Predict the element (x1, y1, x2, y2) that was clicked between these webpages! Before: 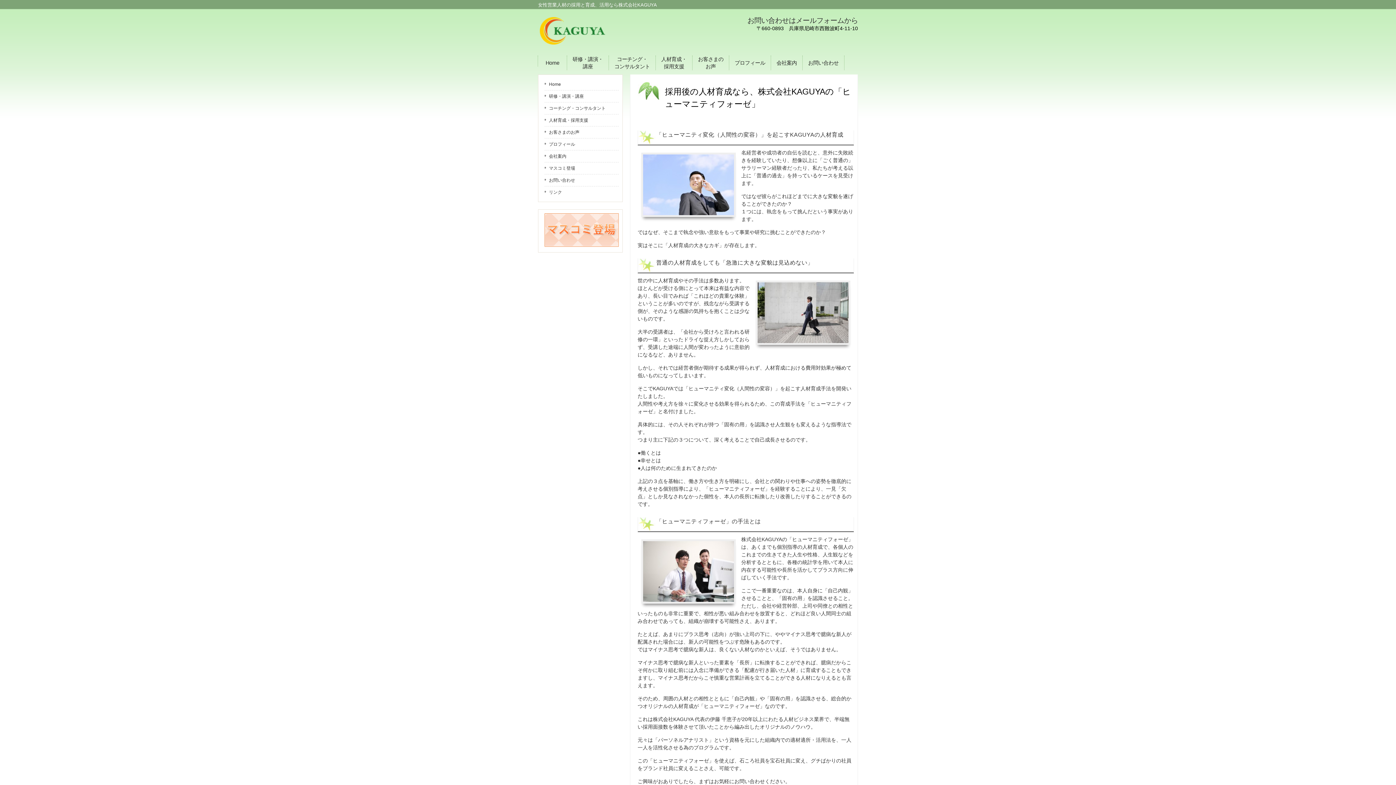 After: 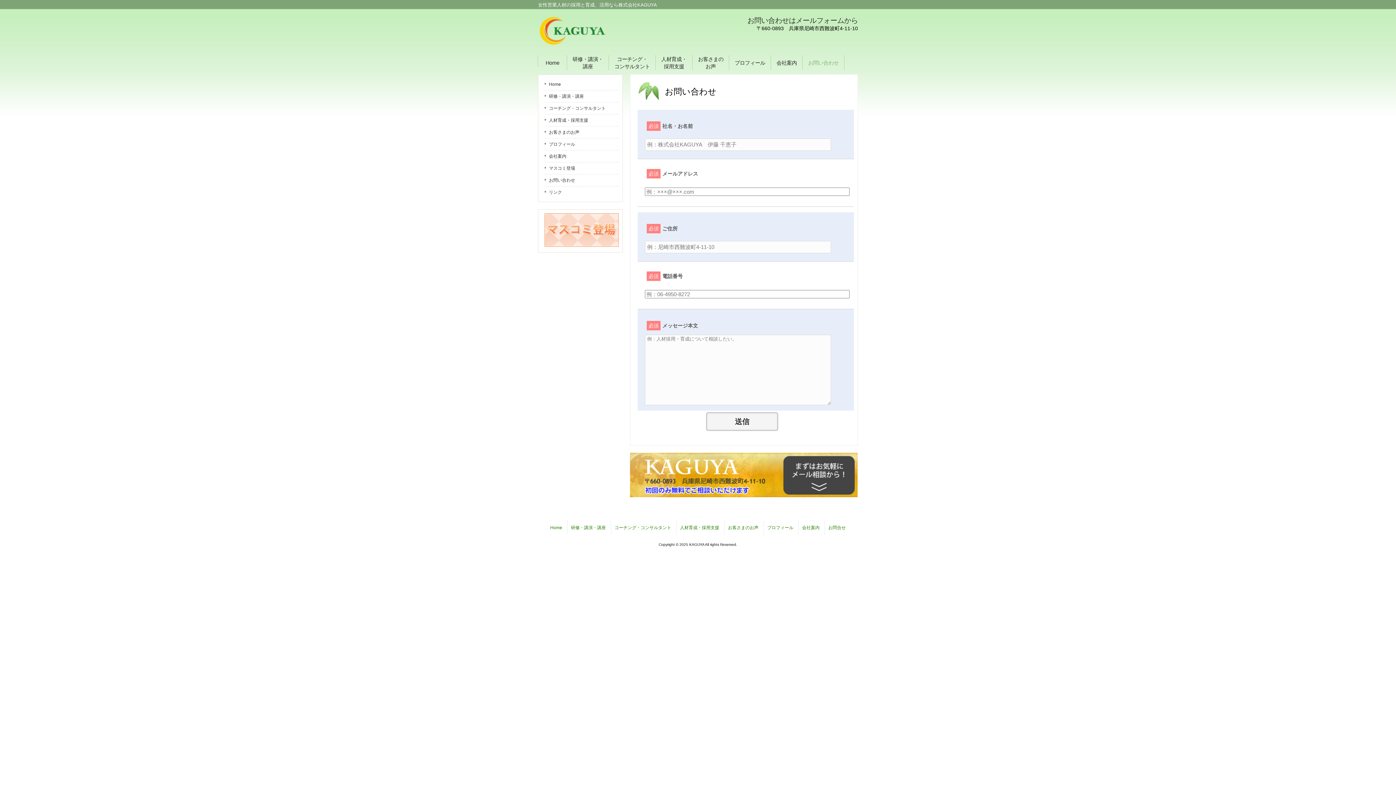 Action: bbox: (544, 174, 618, 186) label: お問い合わせ